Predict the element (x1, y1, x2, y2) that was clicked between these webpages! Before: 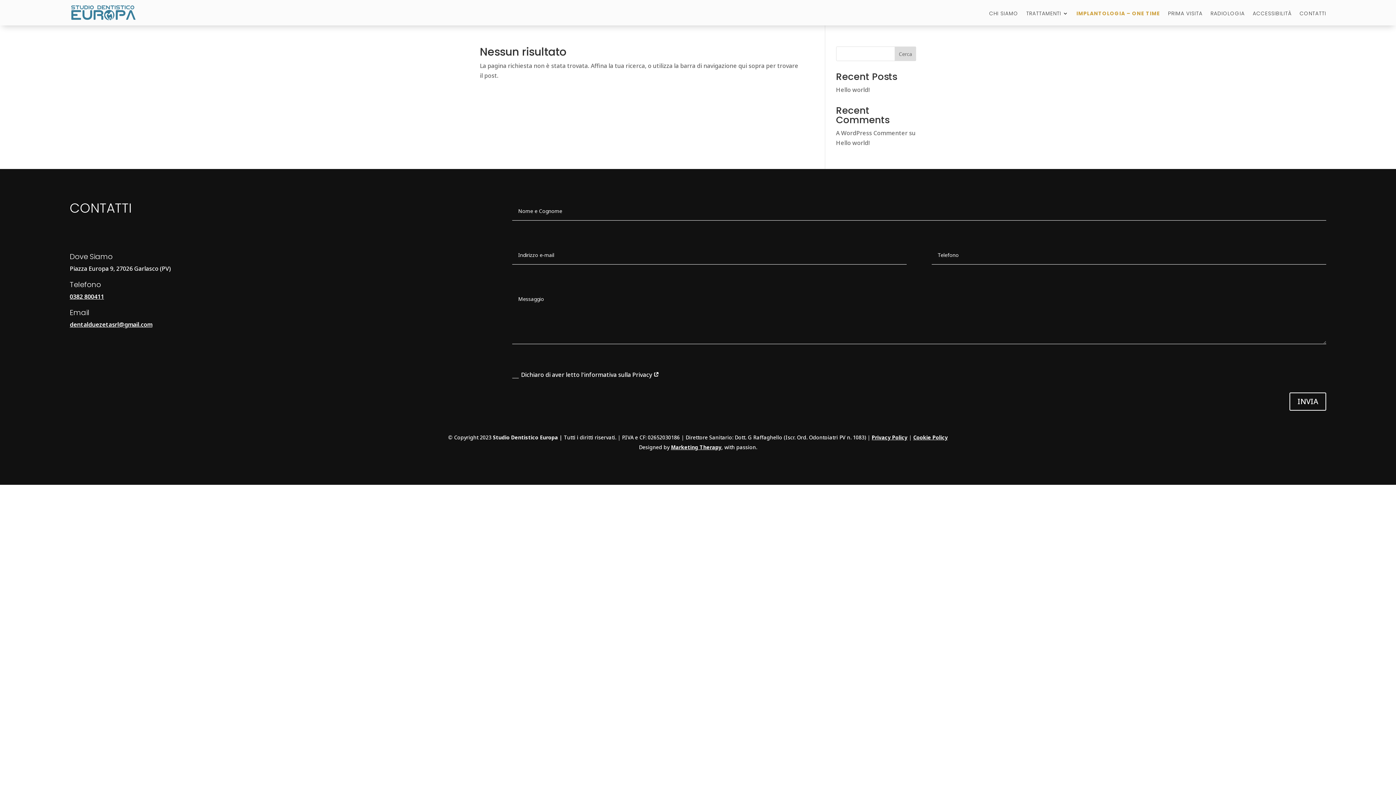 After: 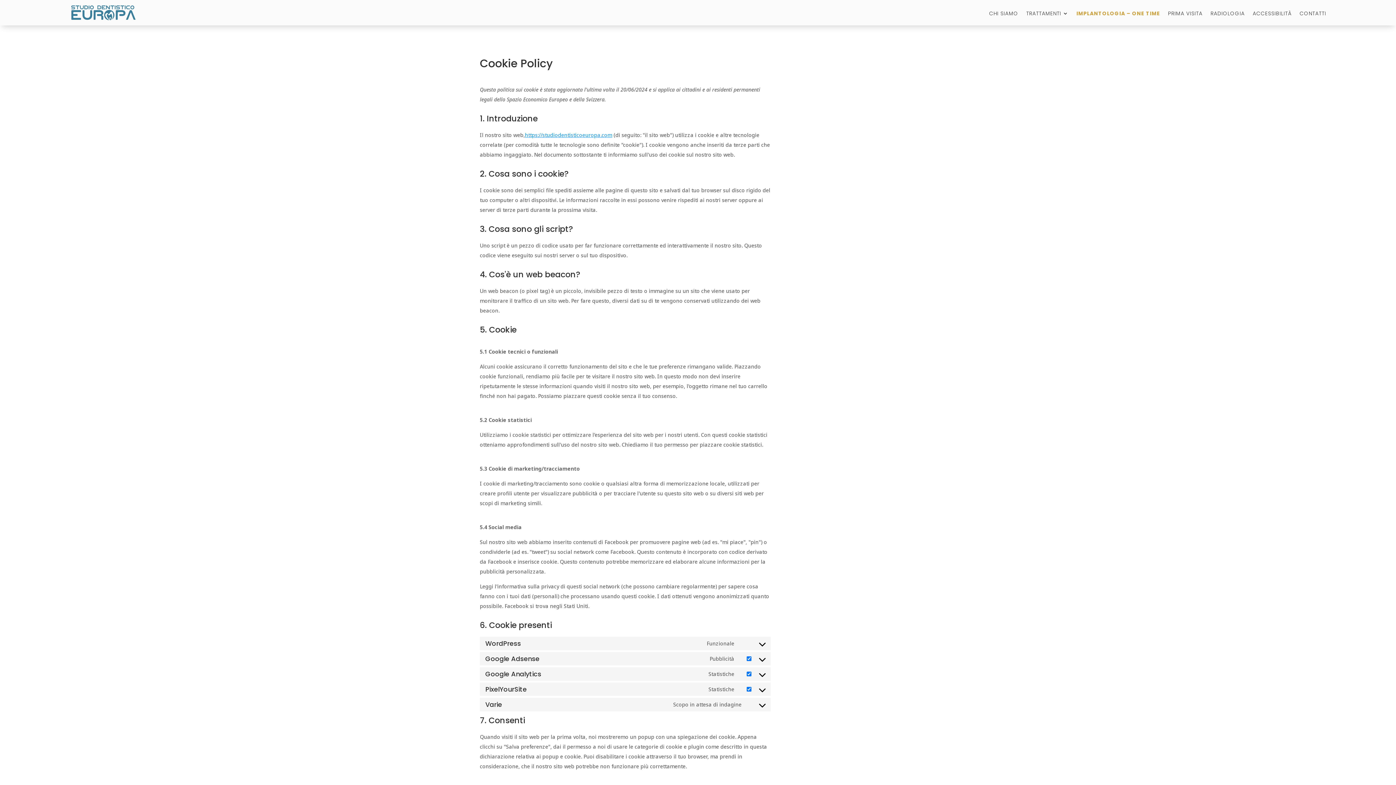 Action: bbox: (913, 434, 948, 440) label: Cookie Policy